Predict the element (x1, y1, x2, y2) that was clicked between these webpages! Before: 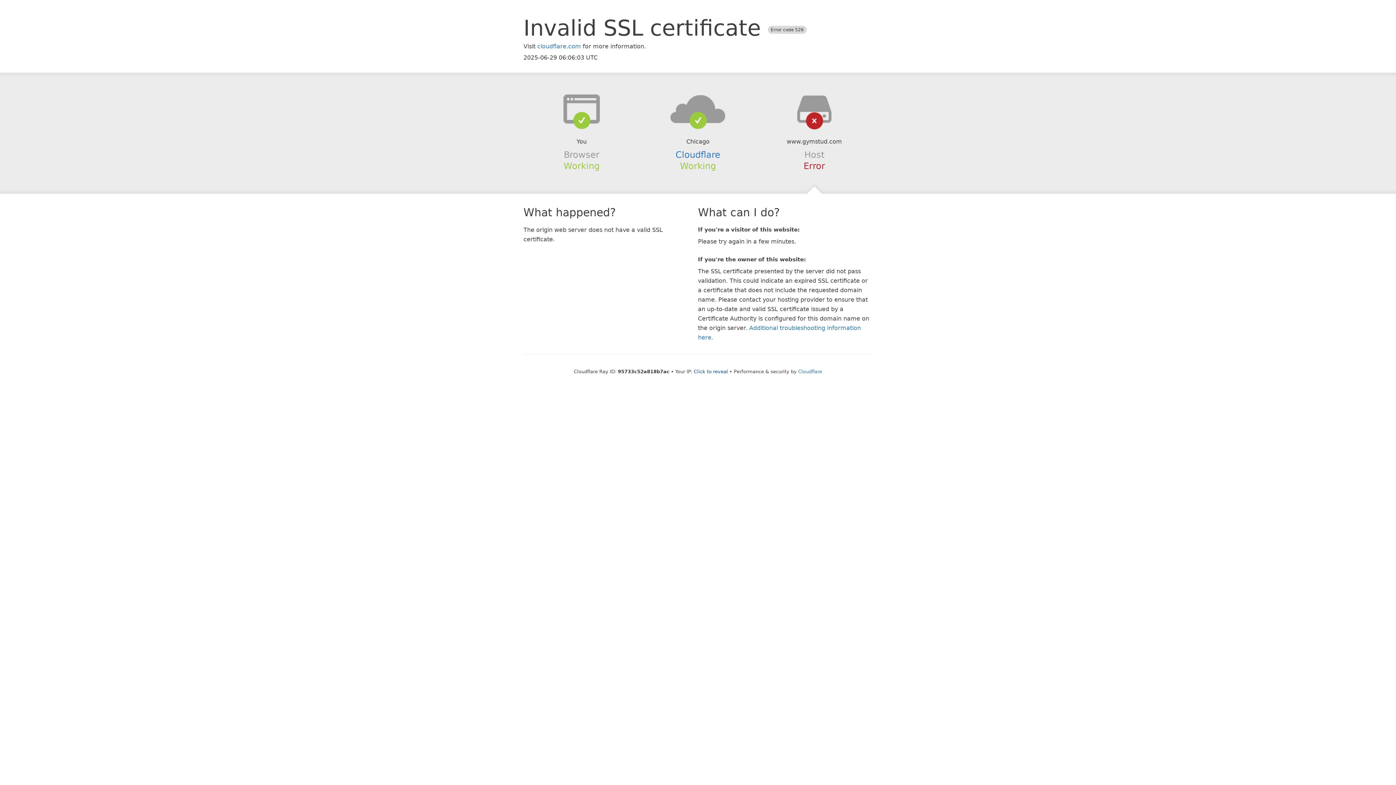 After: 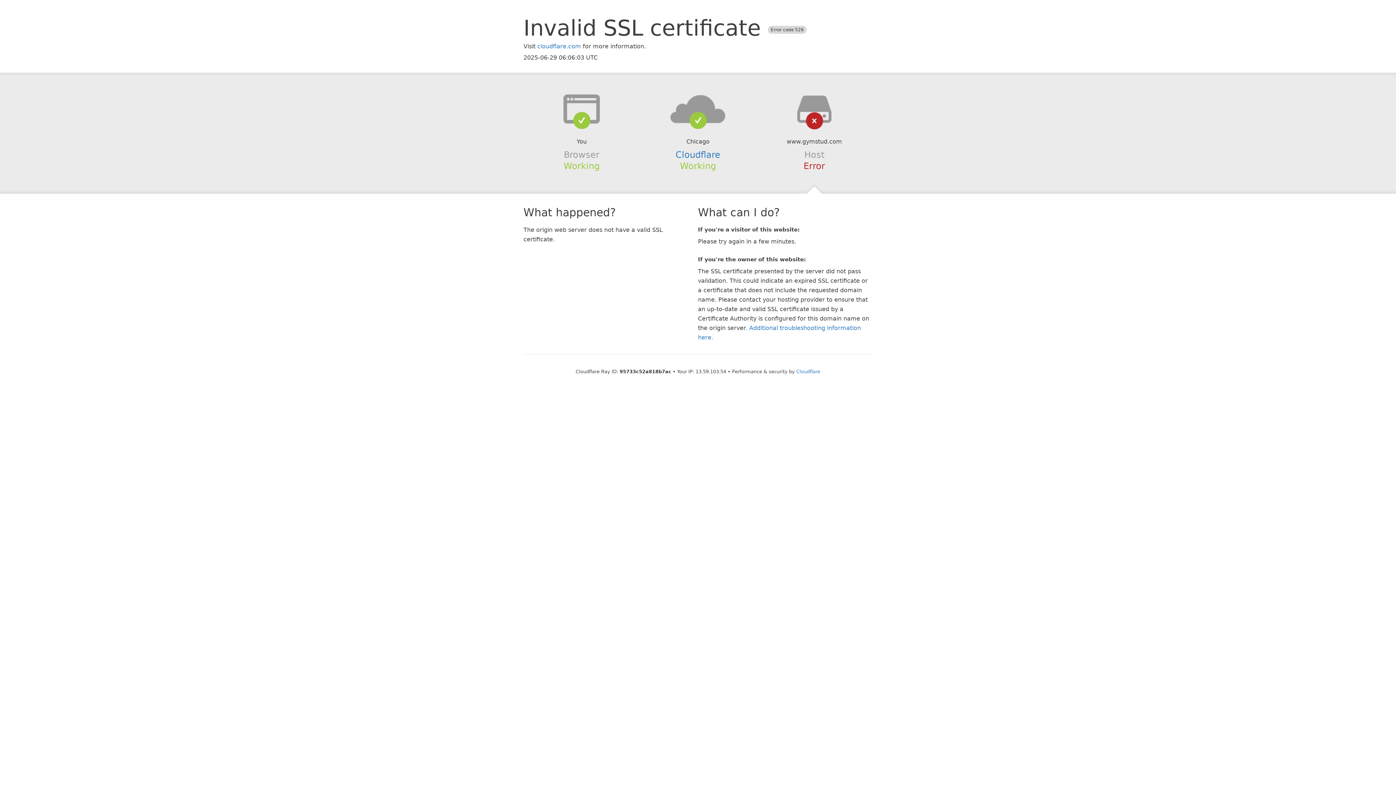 Action: label: Click to reveal bbox: (694, 368, 728, 374)